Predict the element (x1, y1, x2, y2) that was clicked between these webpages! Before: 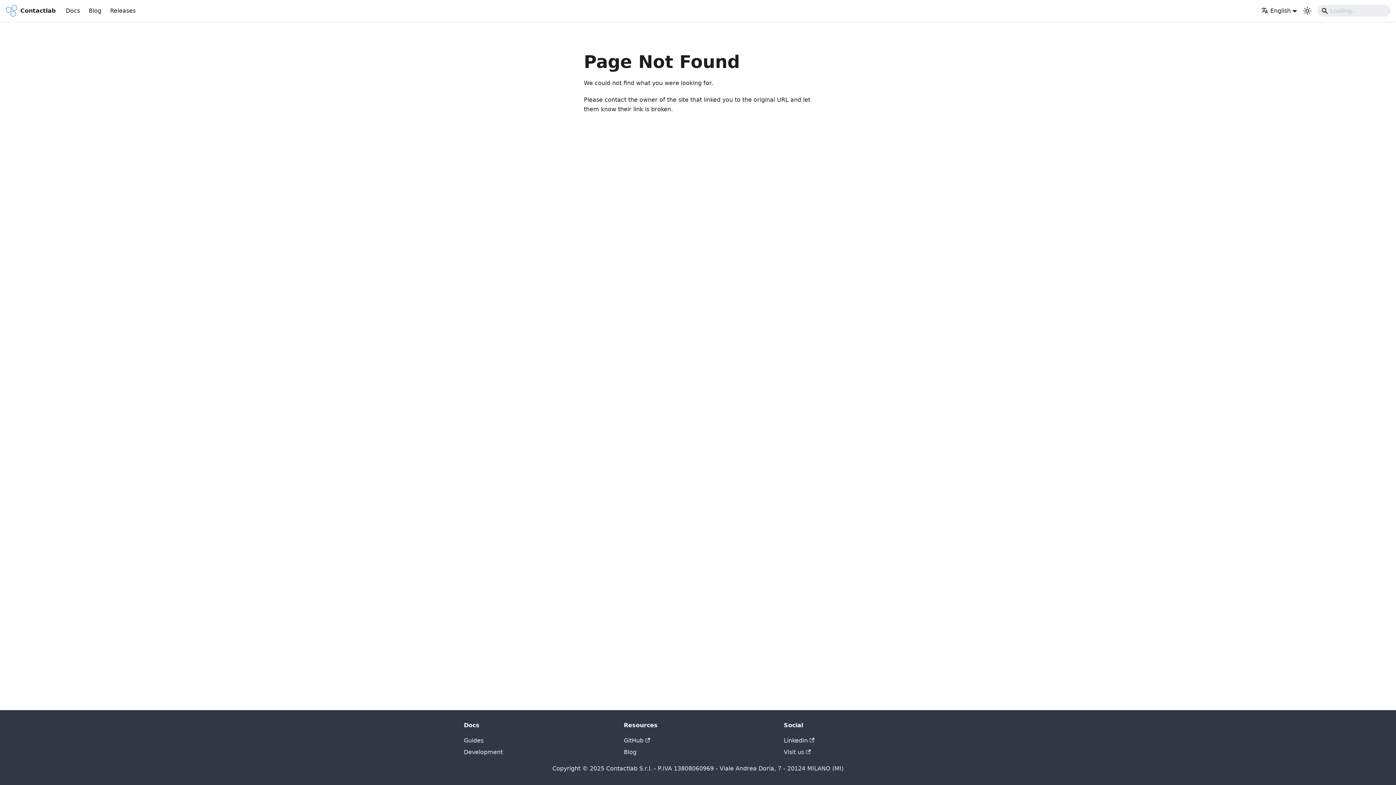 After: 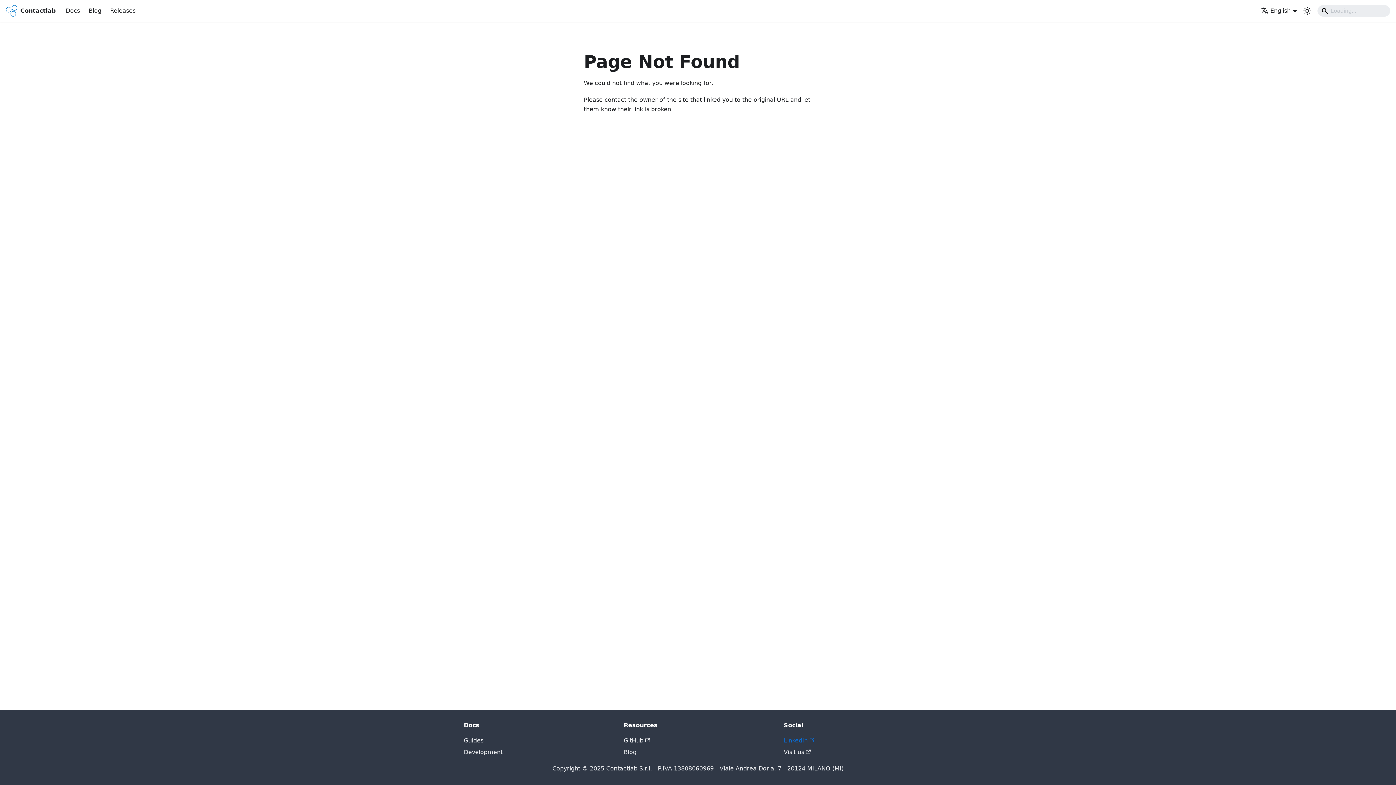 Action: bbox: (784, 737, 814, 744) label: LinkedIn